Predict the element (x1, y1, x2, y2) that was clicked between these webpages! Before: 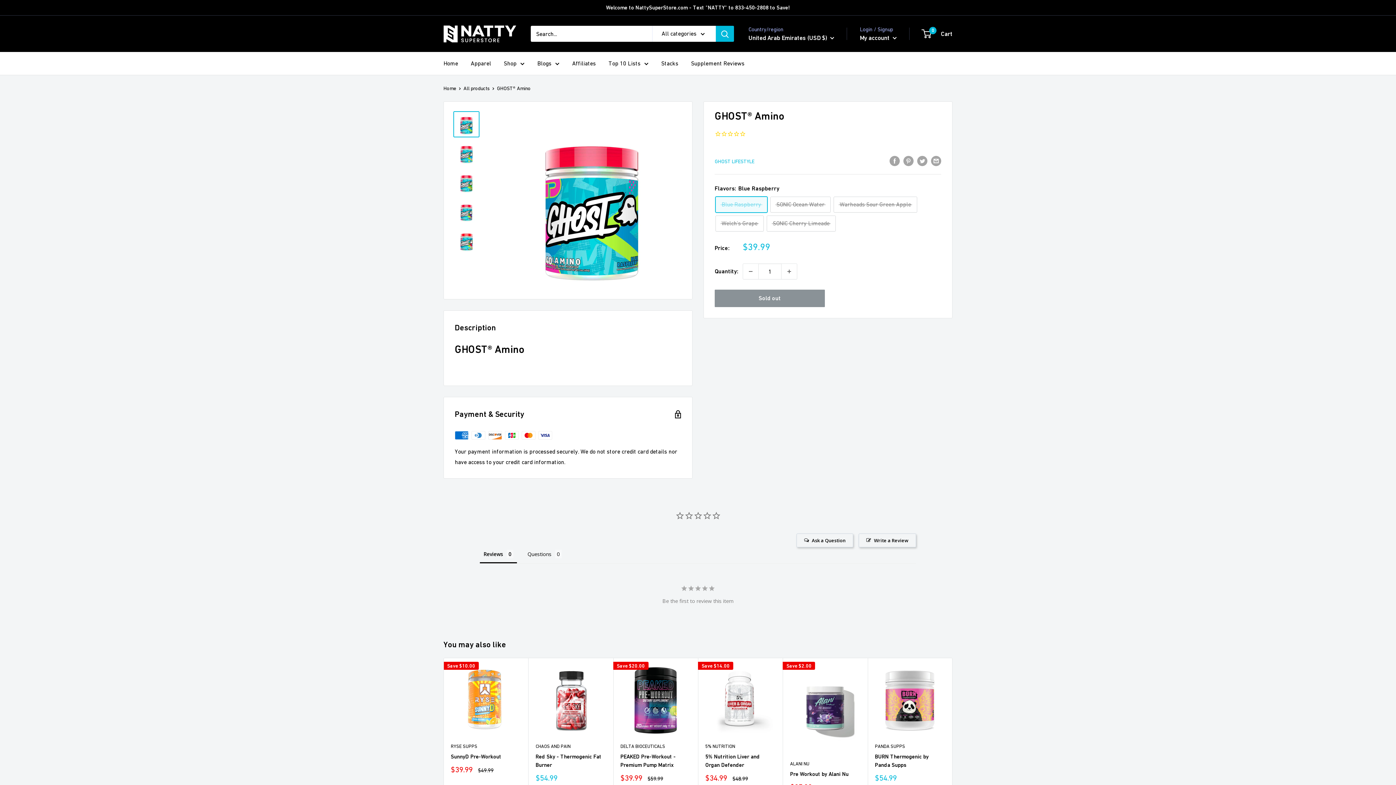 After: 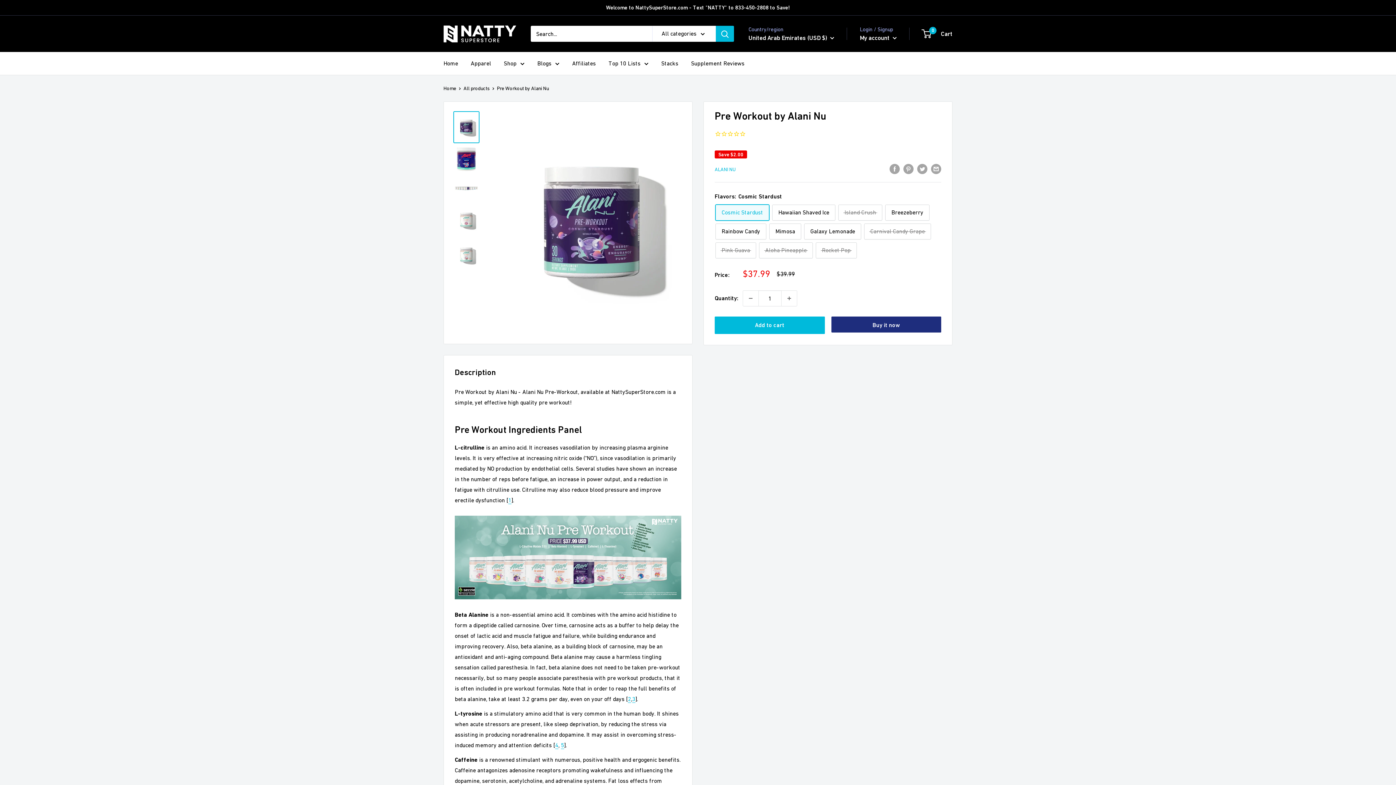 Action: bbox: (790, 665, 860, 753)